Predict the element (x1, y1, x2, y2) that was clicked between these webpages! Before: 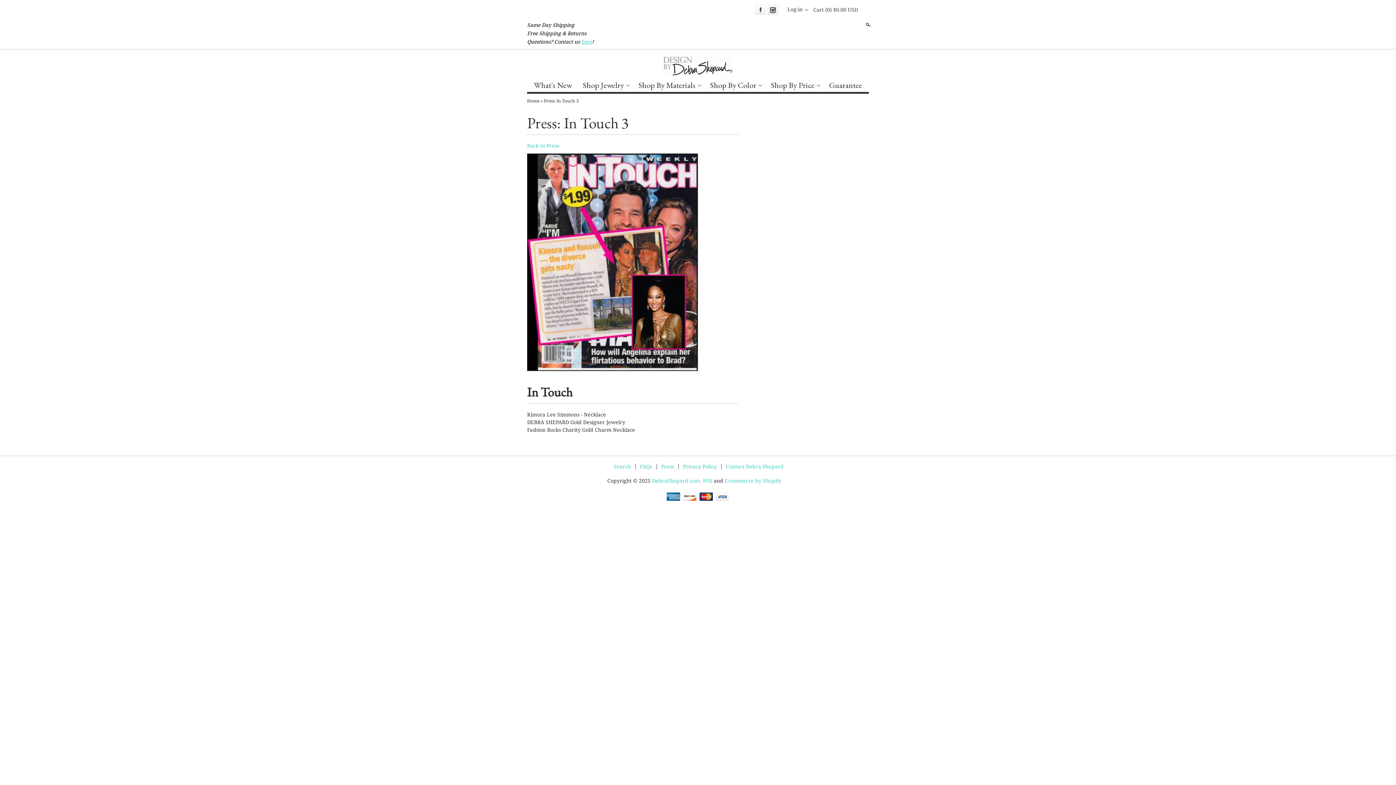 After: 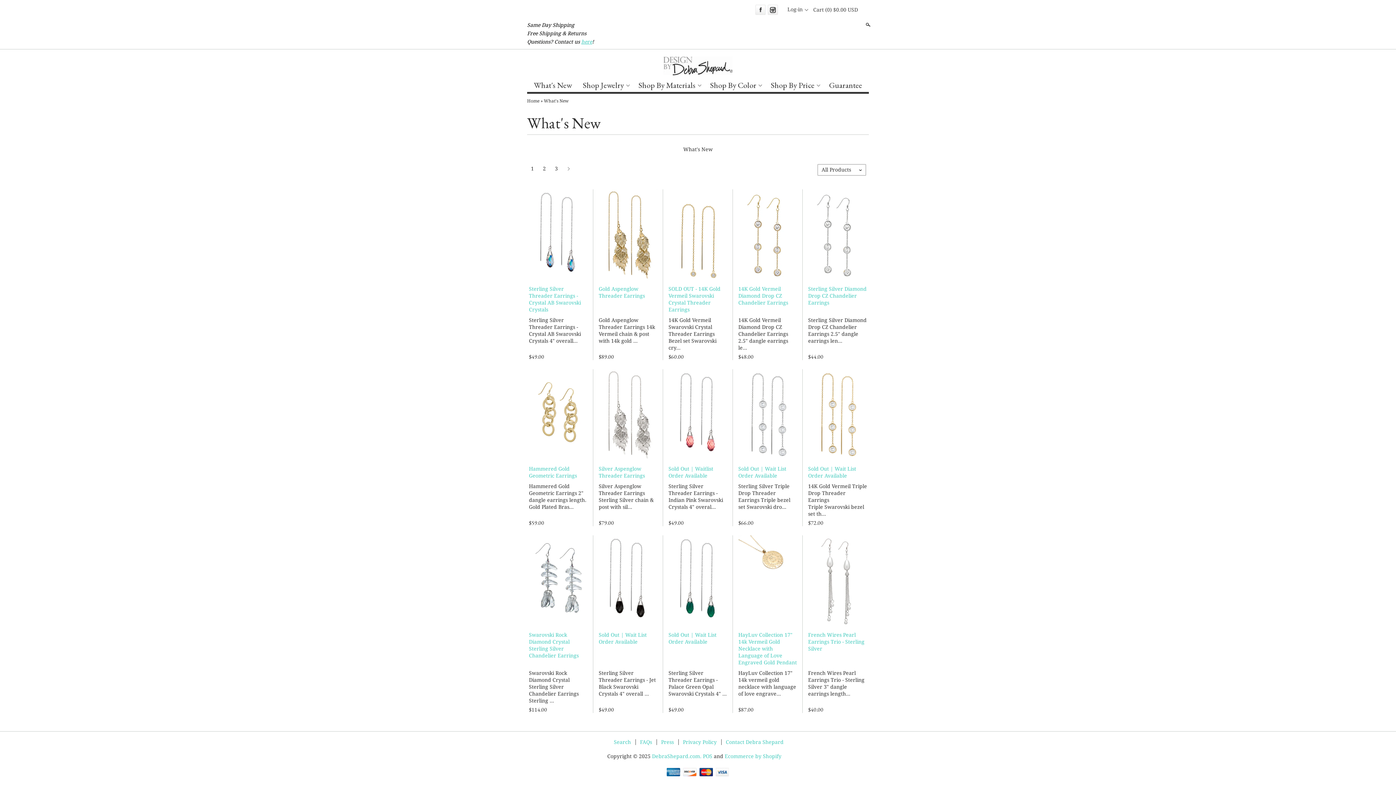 Action: label: What's New bbox: (532, 78, 574, 92)